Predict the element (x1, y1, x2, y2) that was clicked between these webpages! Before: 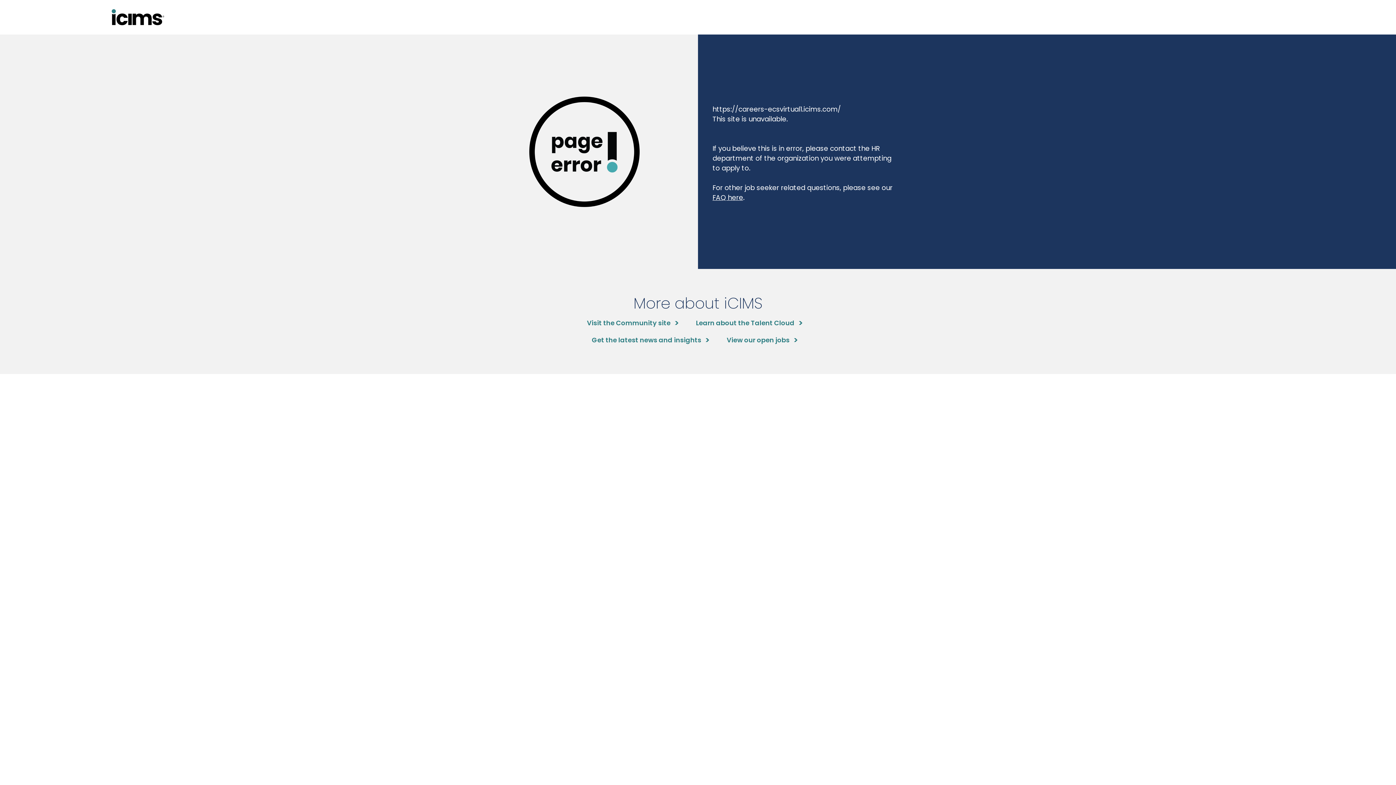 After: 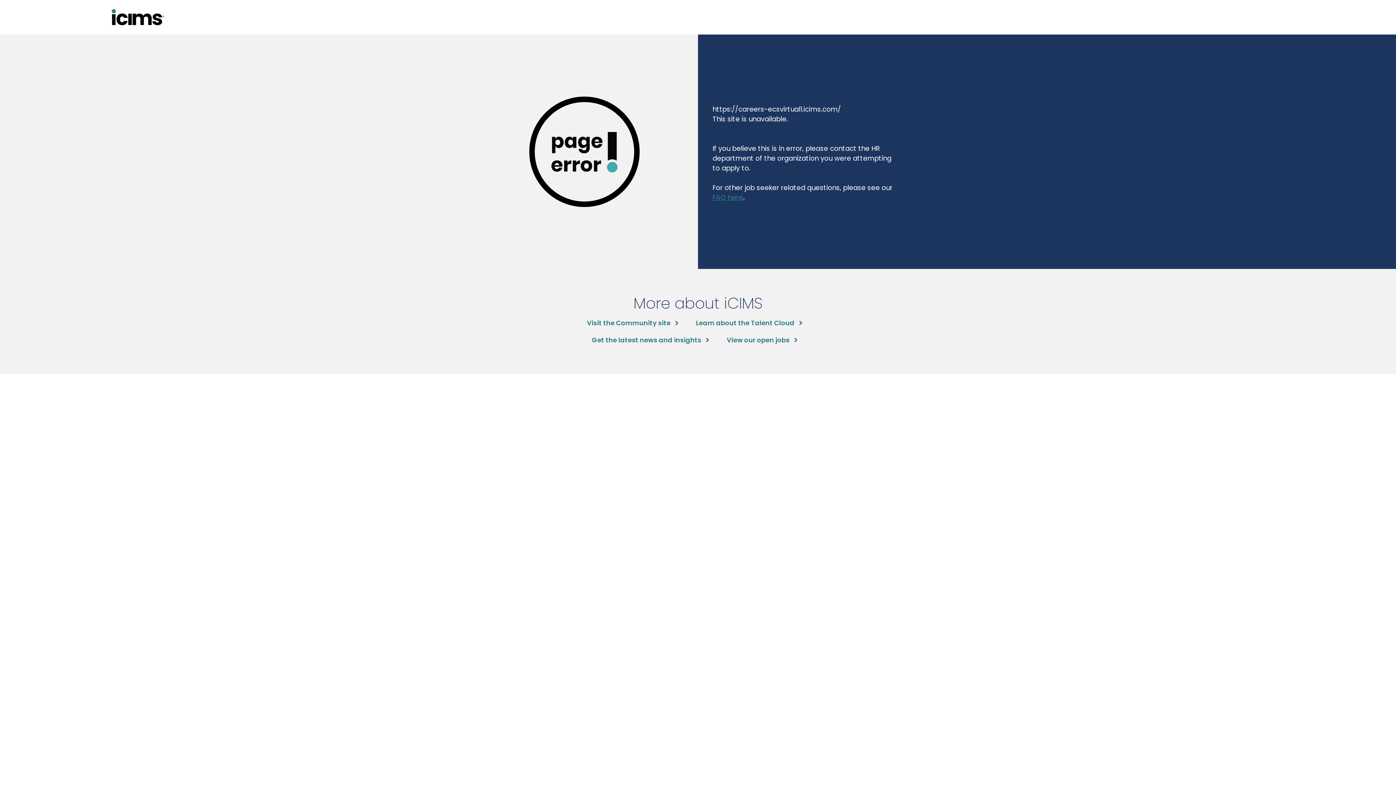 Action: bbox: (712, 192, 743, 202) label: FAQ here